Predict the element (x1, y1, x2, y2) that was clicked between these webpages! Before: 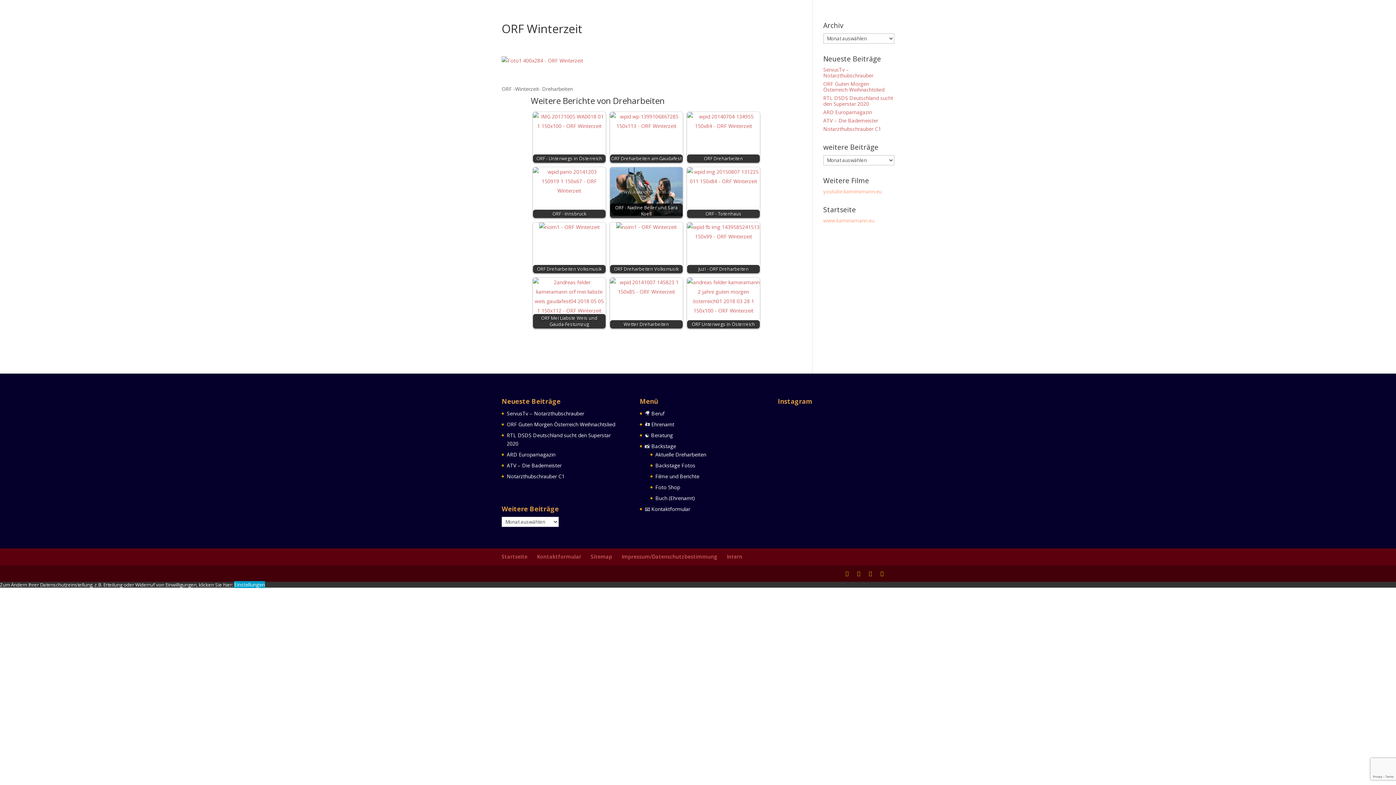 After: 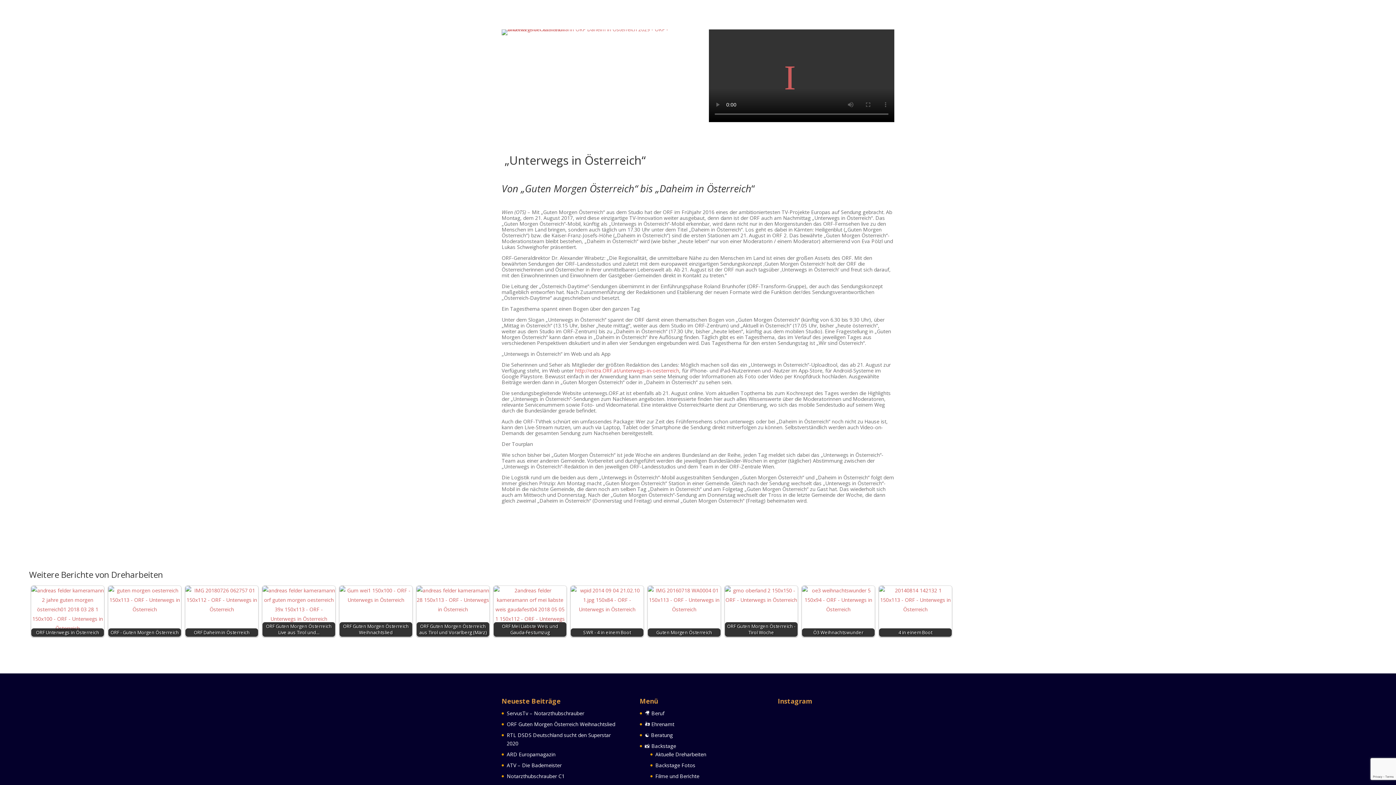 Action: bbox: (533, 112, 605, 163) label: ORF - Unterwegs in Österreich